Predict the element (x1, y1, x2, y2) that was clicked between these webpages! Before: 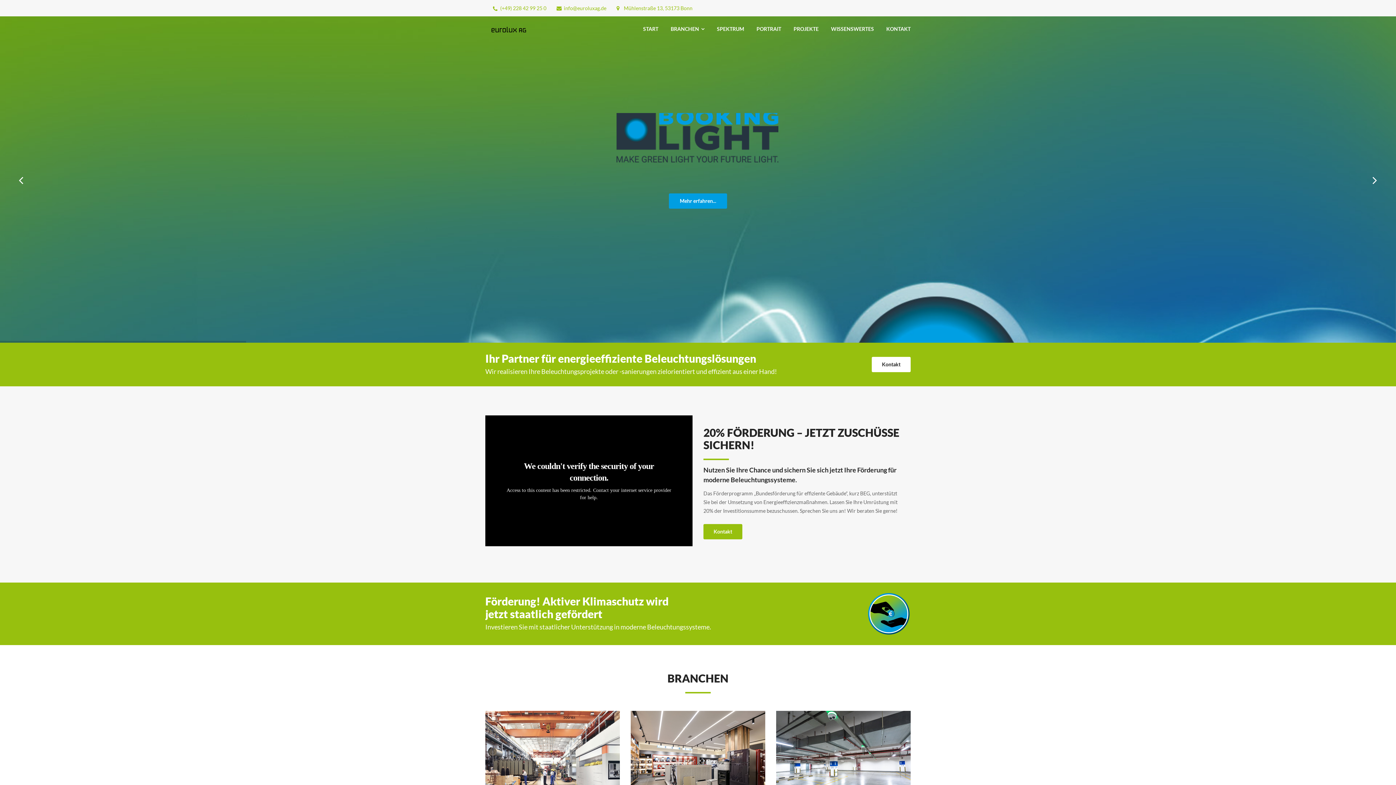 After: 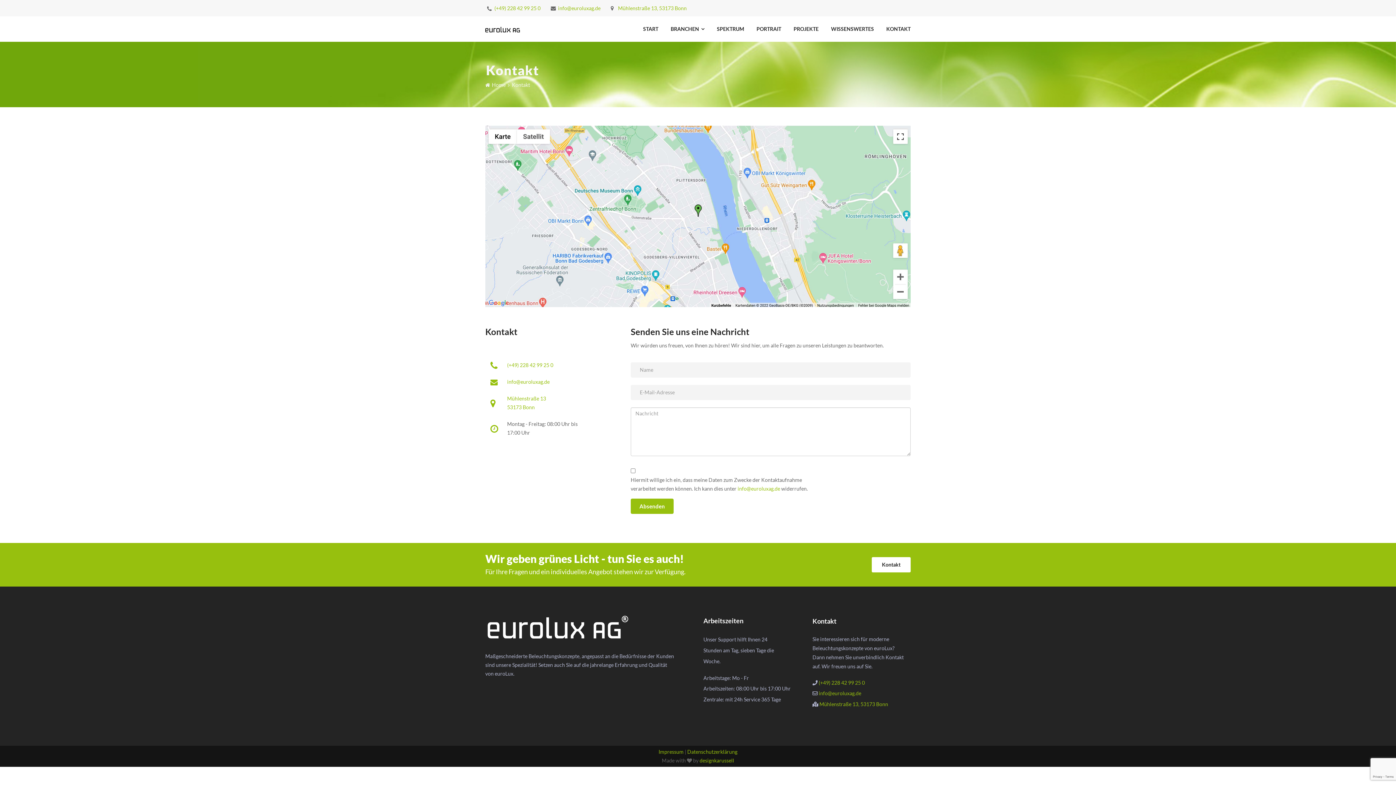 Action: bbox: (872, 357, 910, 372) label: Kontakt